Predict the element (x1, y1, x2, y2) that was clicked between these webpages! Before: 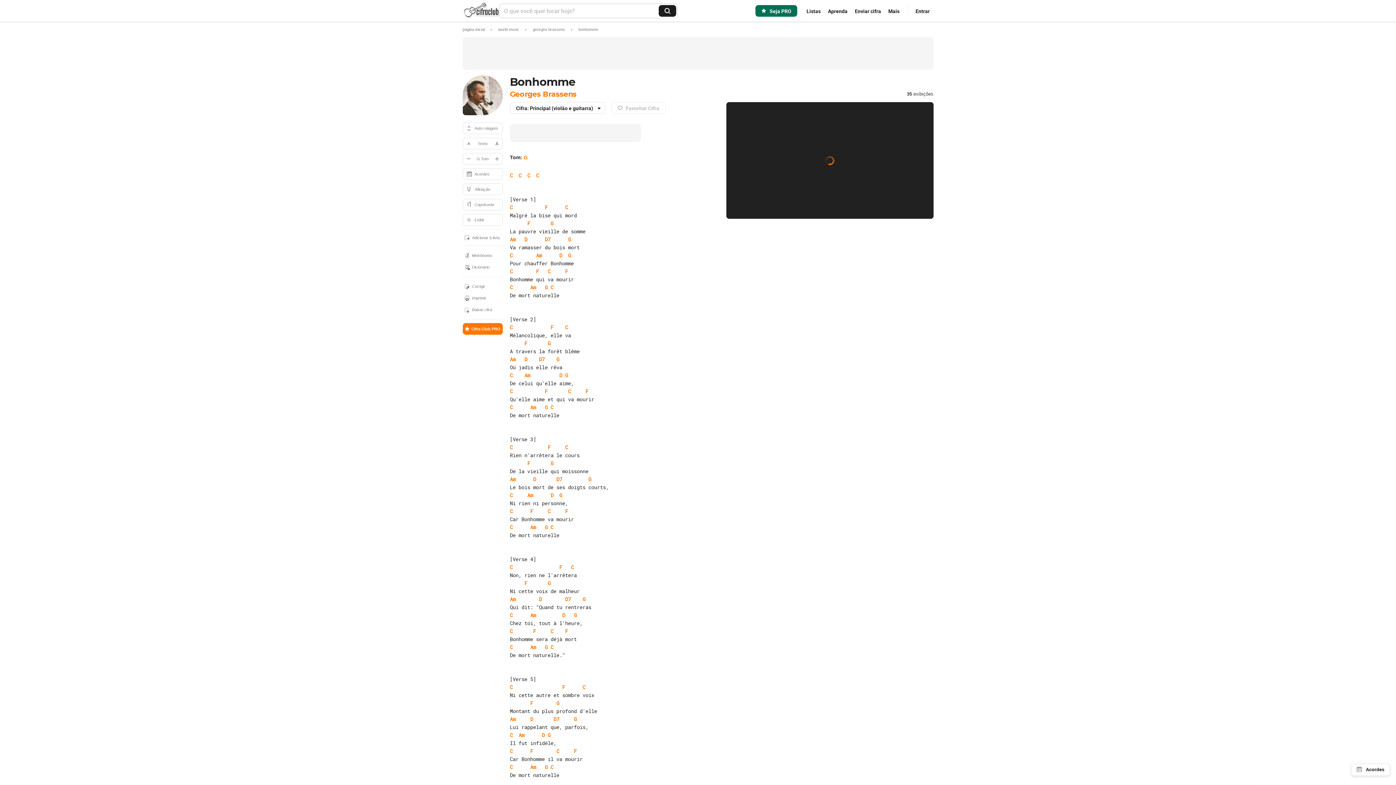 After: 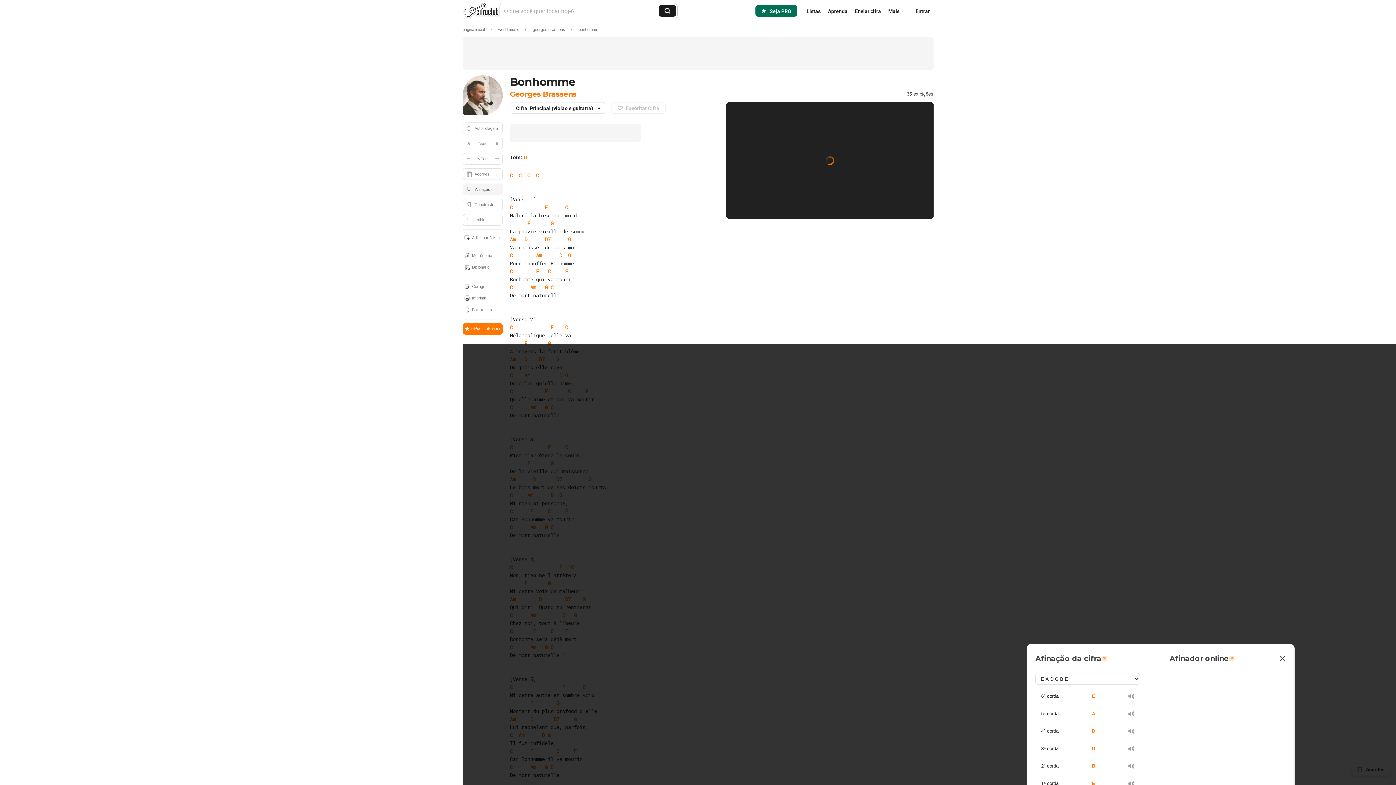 Action: bbox: (462, 183, 502, 195) label: Afinação